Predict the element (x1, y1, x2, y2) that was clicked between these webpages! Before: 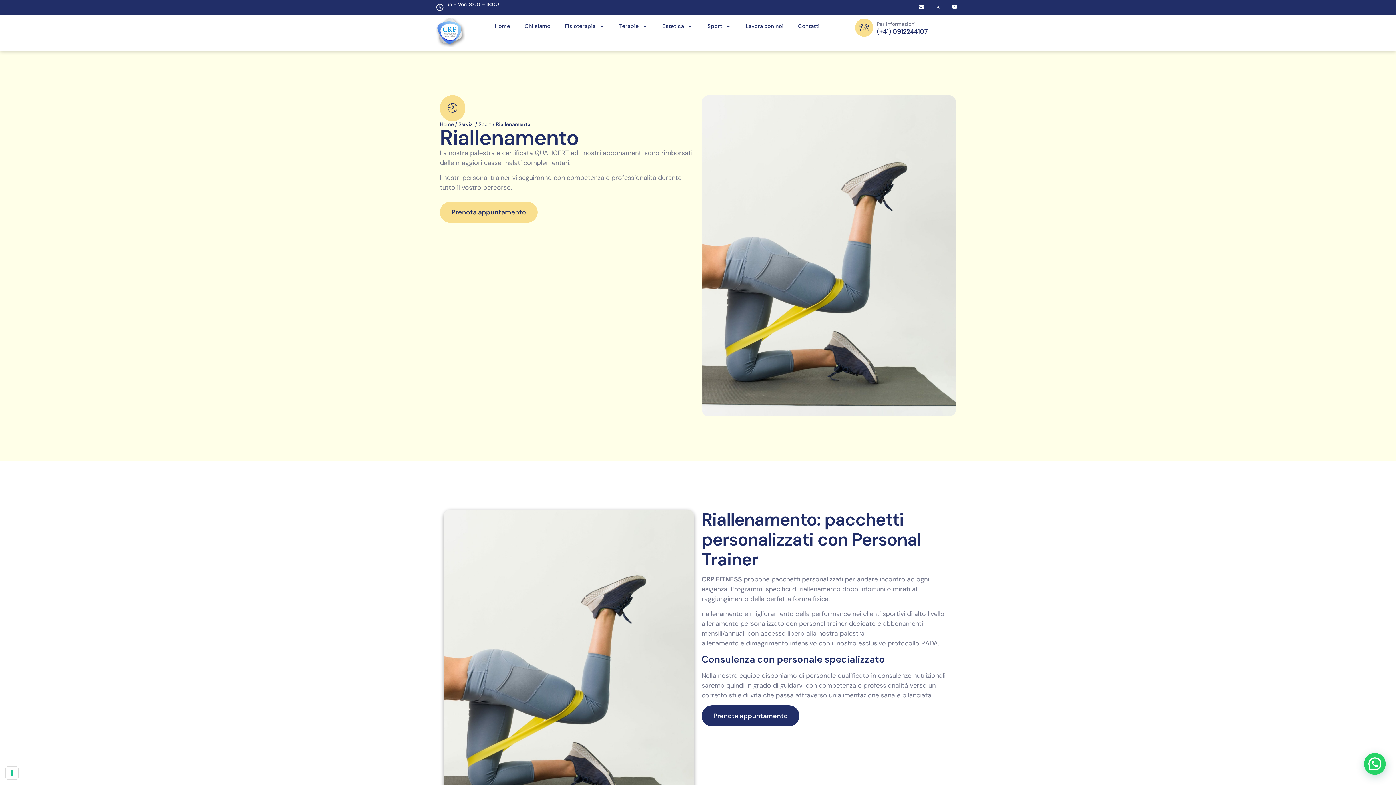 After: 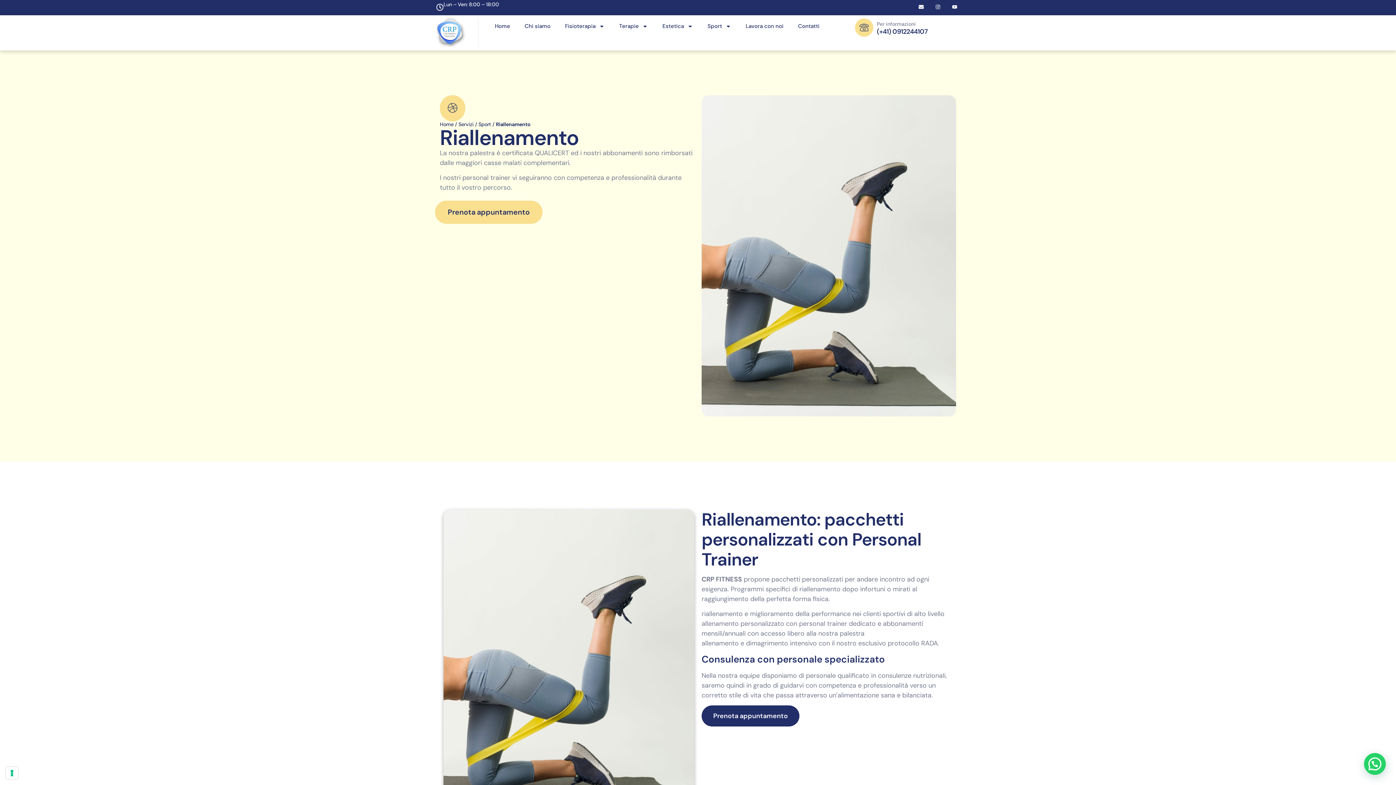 Action: label: Prenota appuntamento bbox: (440, 201, 537, 222)